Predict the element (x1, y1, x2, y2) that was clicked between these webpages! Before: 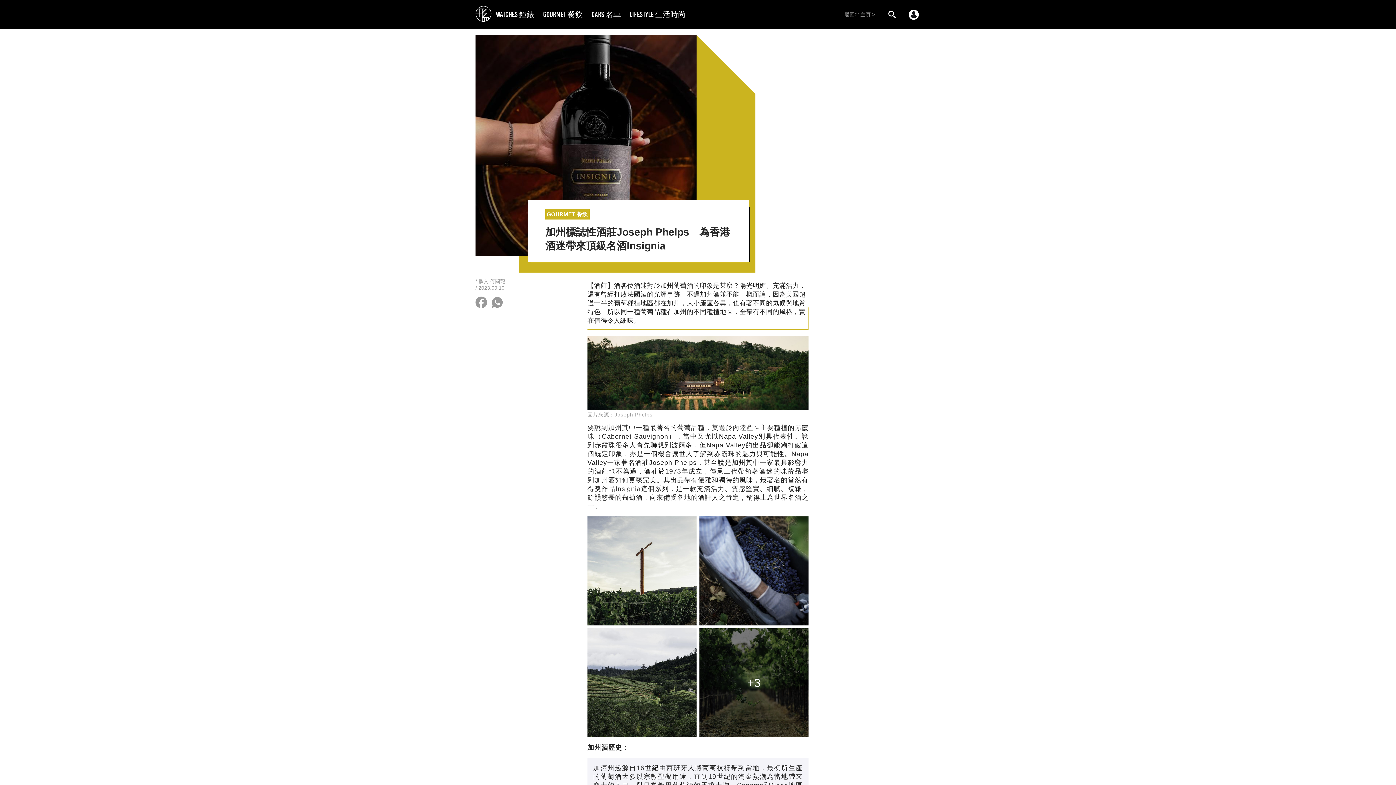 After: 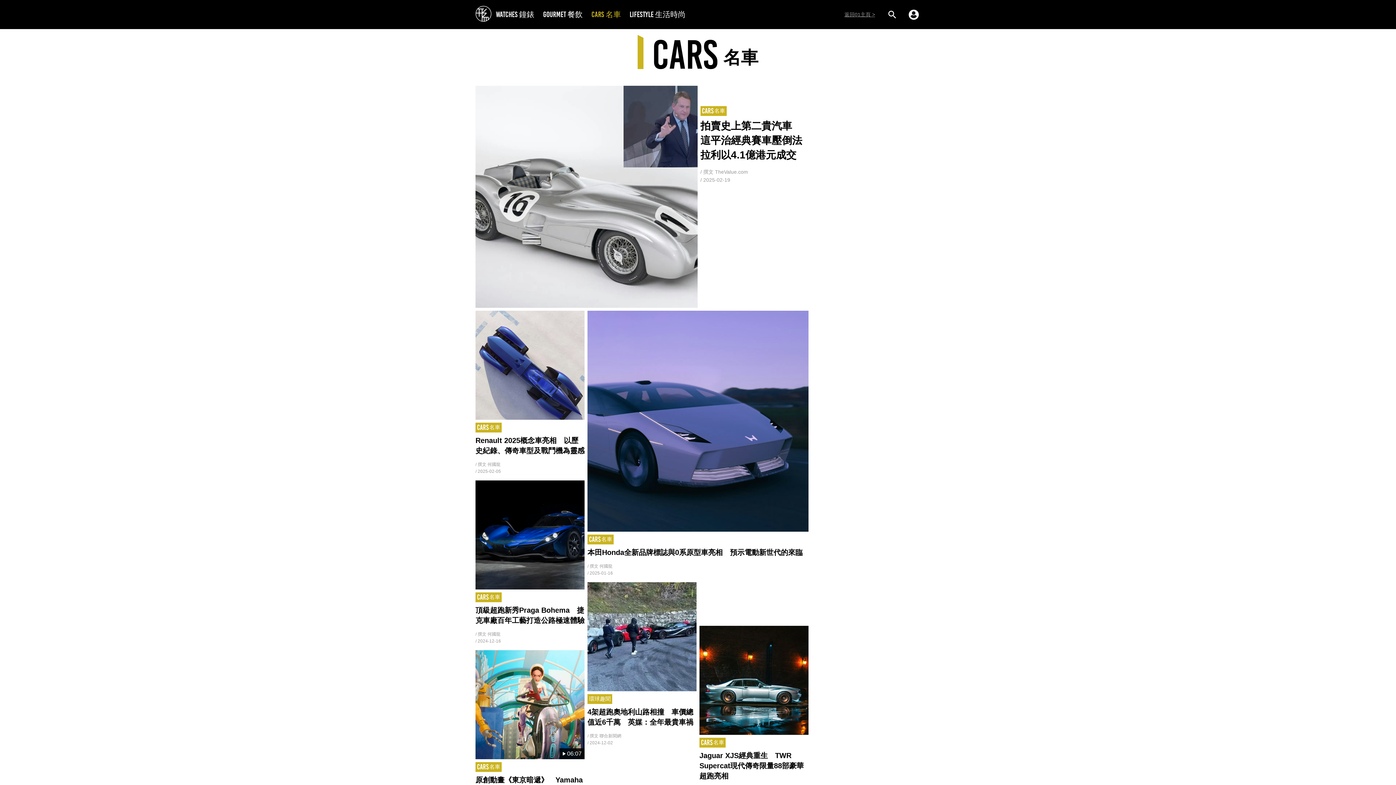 Action: label: CARS 名車 bbox: (591, 9, 621, 18)